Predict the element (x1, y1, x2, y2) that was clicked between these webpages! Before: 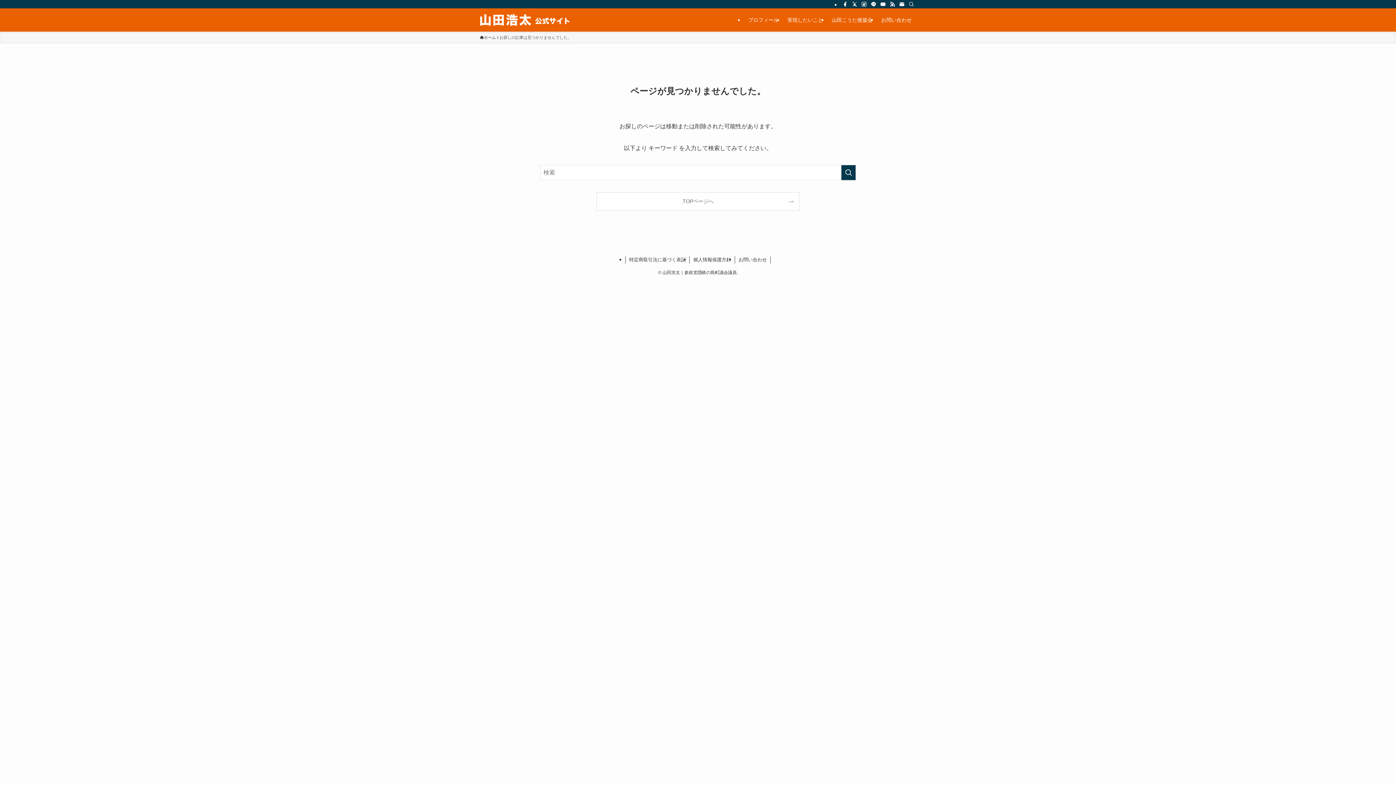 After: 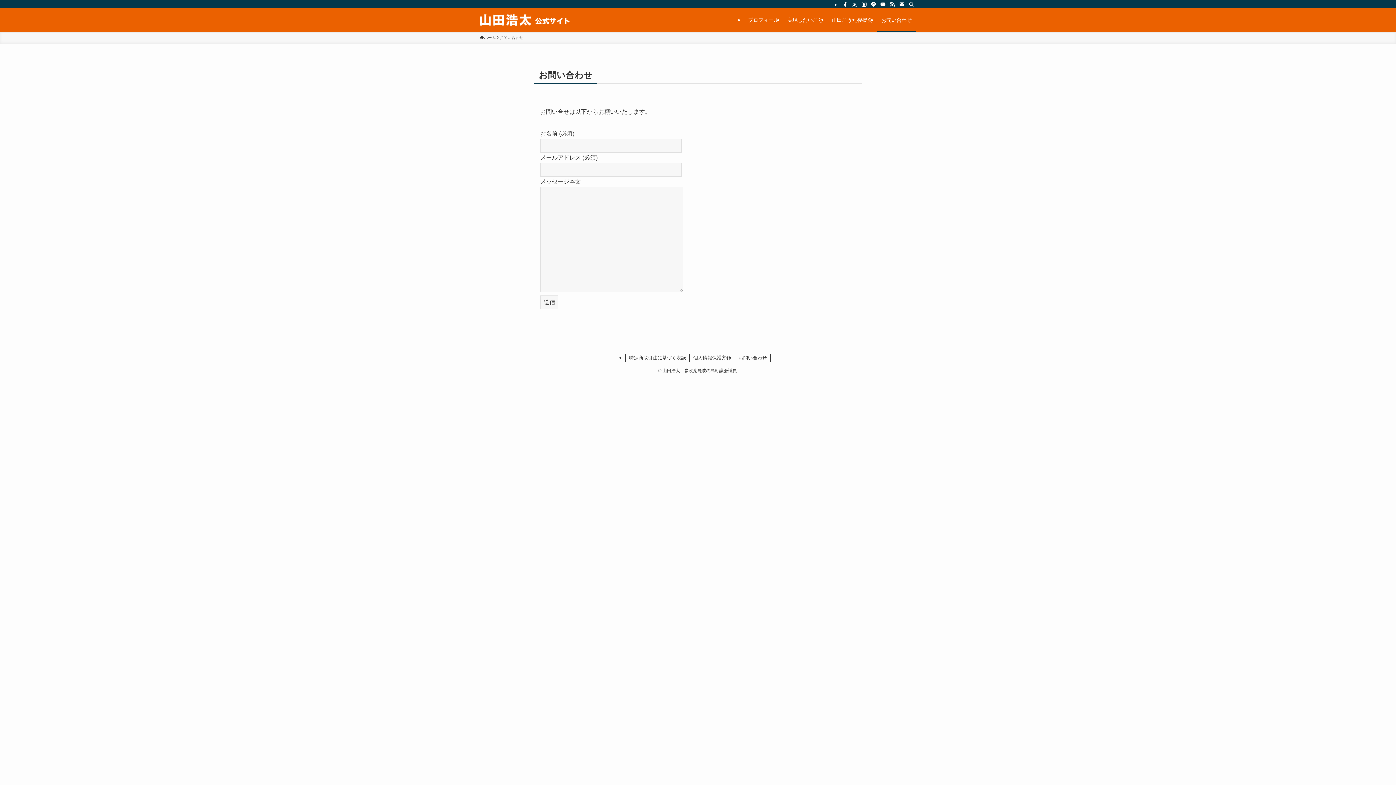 Action: bbox: (877, 8, 916, 31) label: お問い合わせ